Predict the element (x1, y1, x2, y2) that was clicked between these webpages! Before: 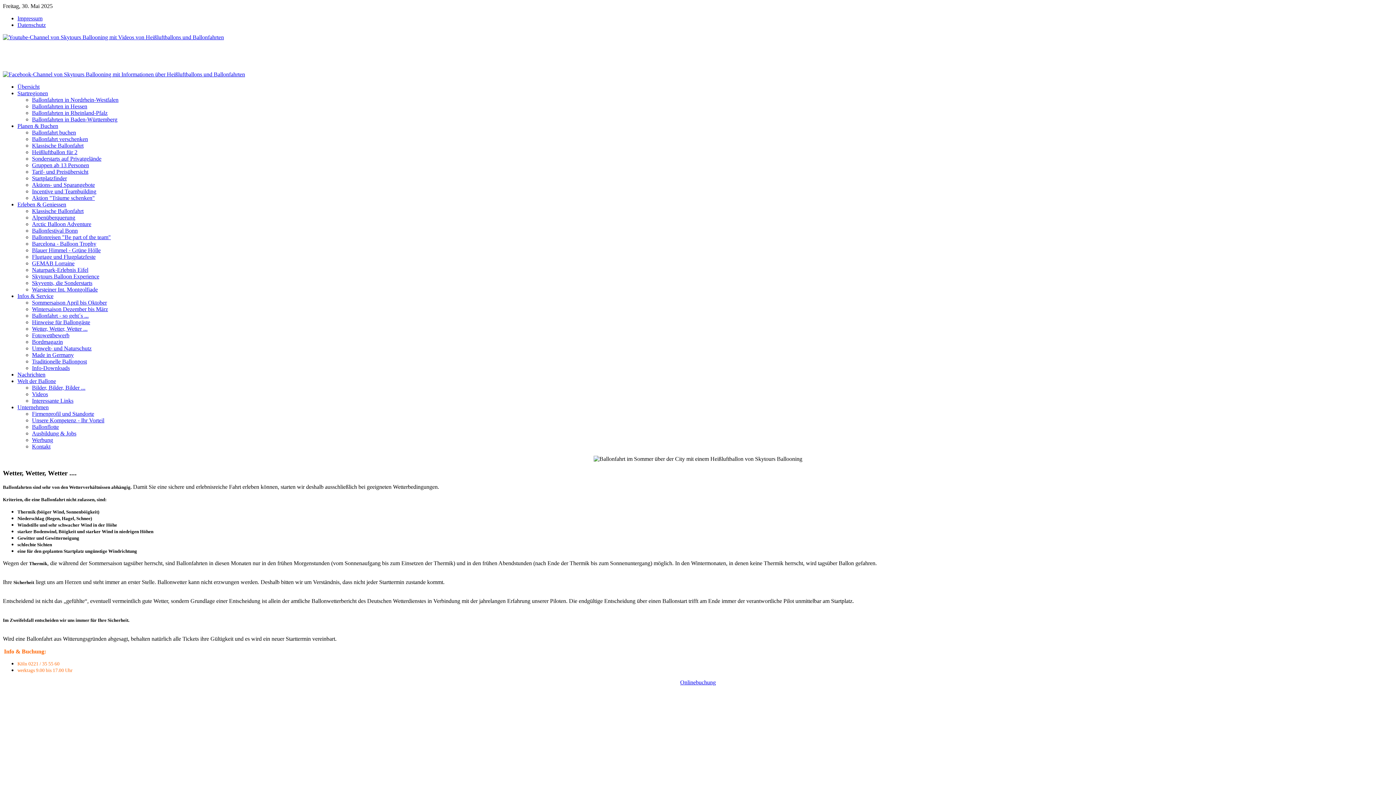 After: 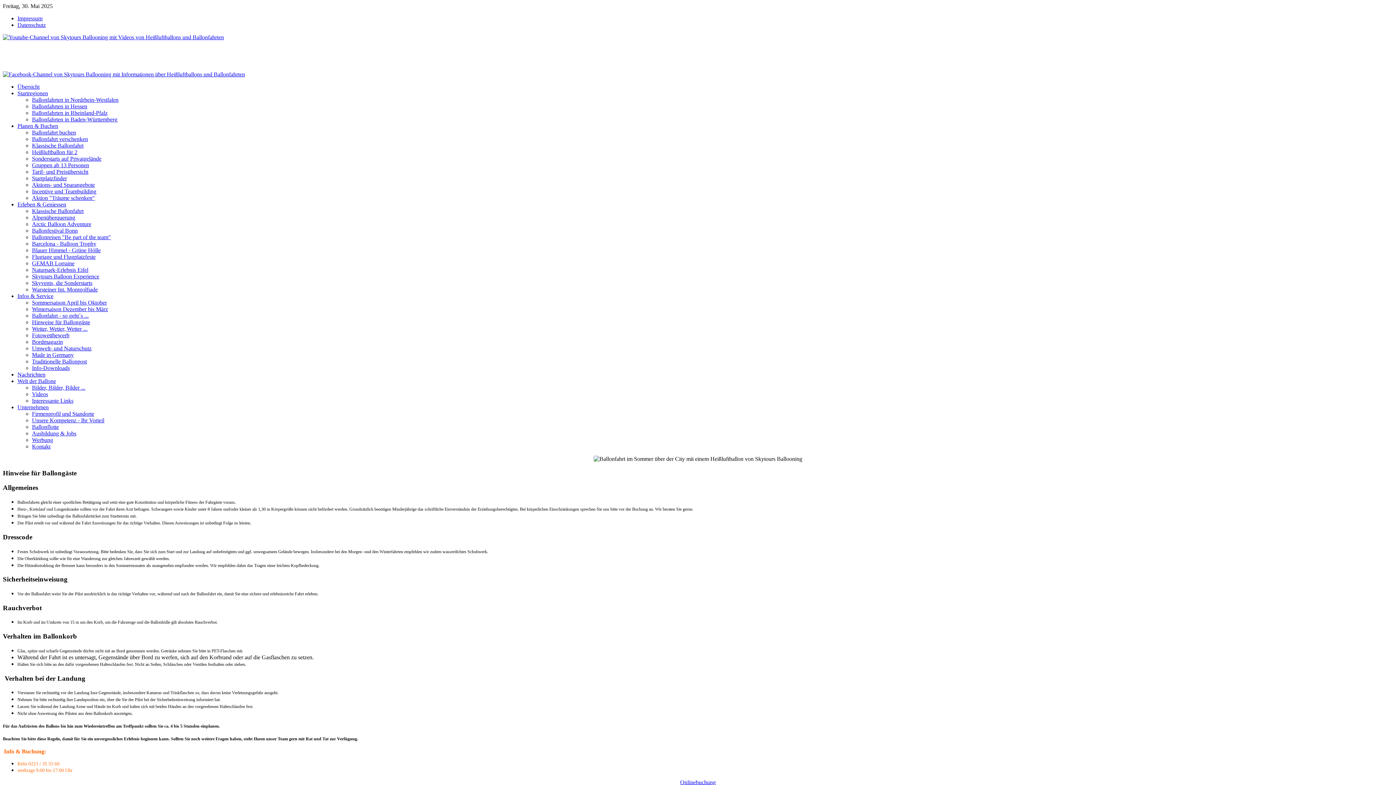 Action: bbox: (32, 319, 90, 325) label: Hinweise für Ballongäste